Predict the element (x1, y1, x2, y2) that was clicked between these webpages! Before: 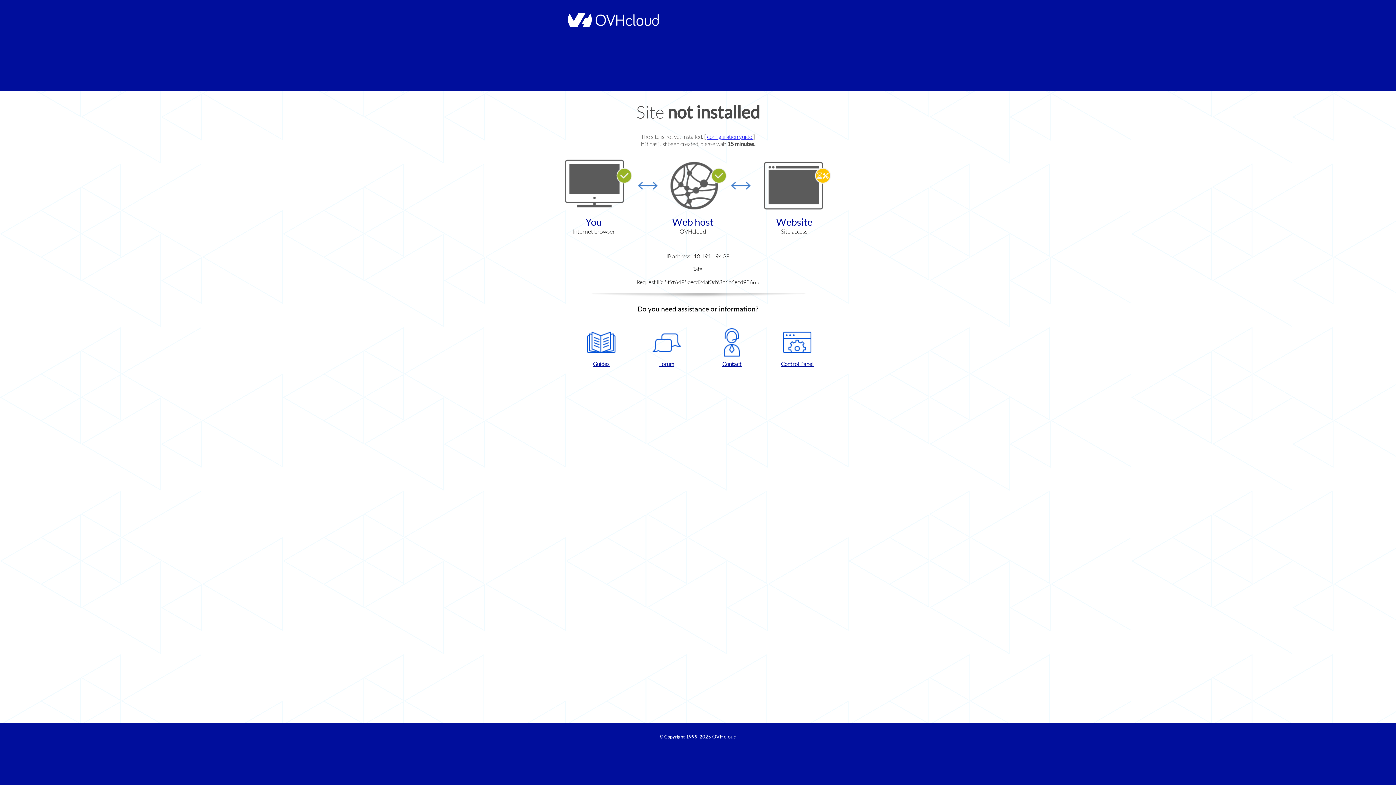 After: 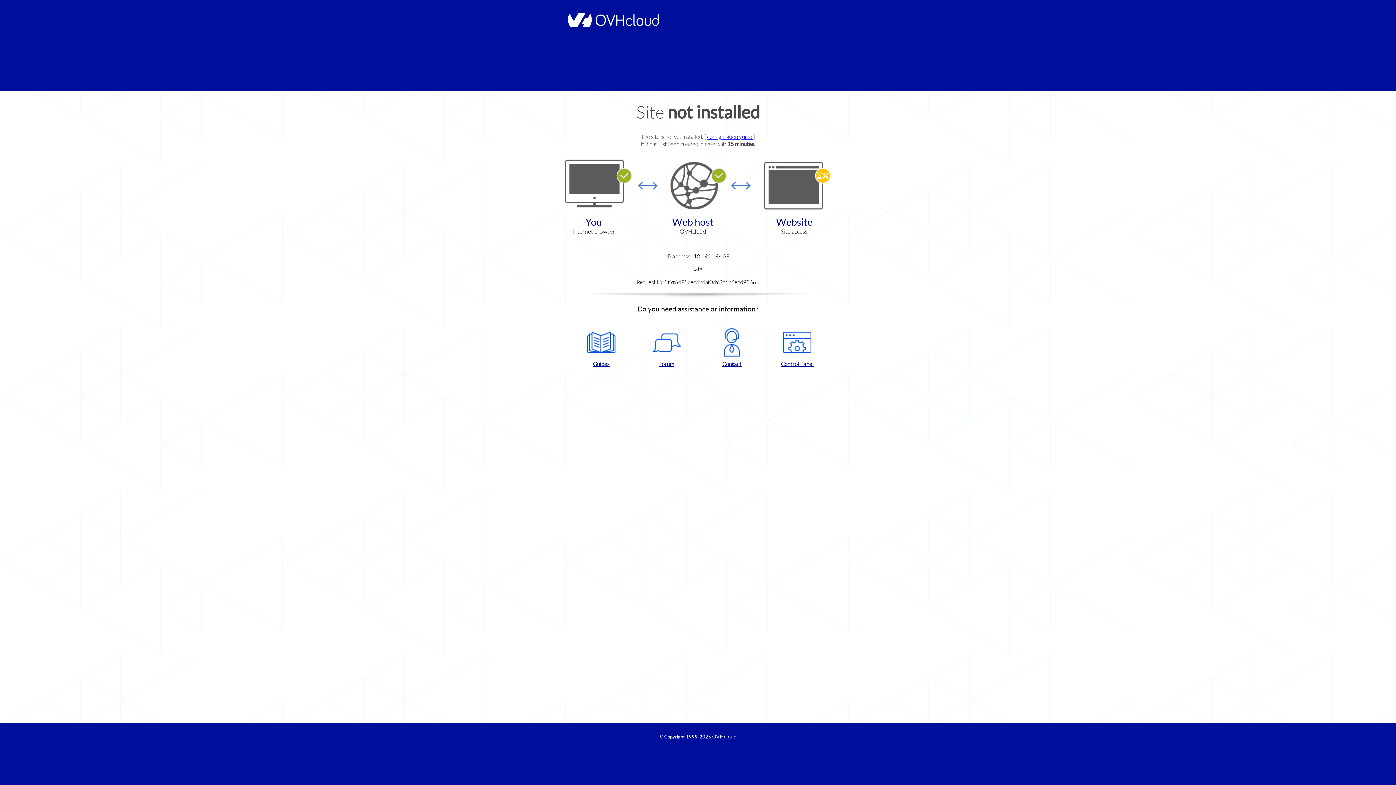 Action: bbox: (637, 328, 696, 367) label: Forum